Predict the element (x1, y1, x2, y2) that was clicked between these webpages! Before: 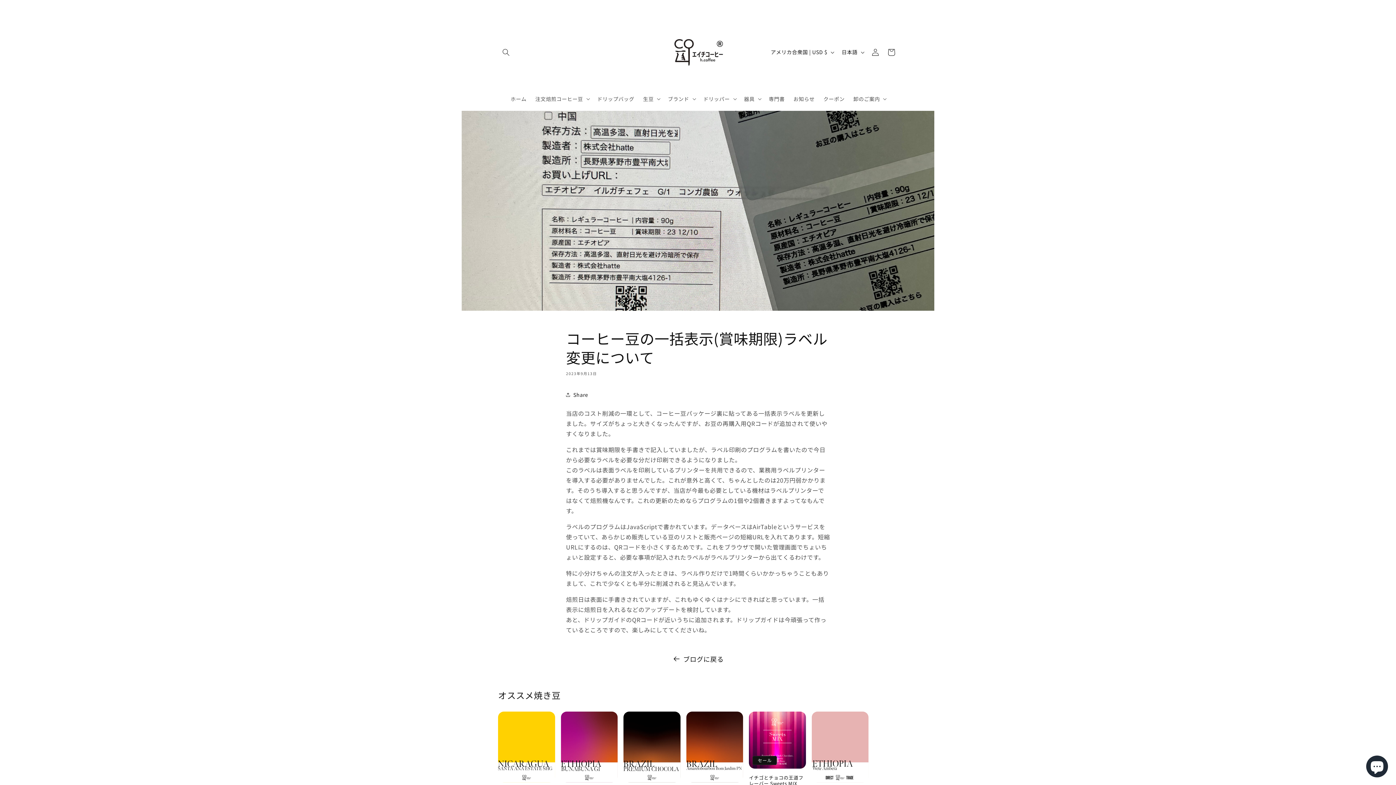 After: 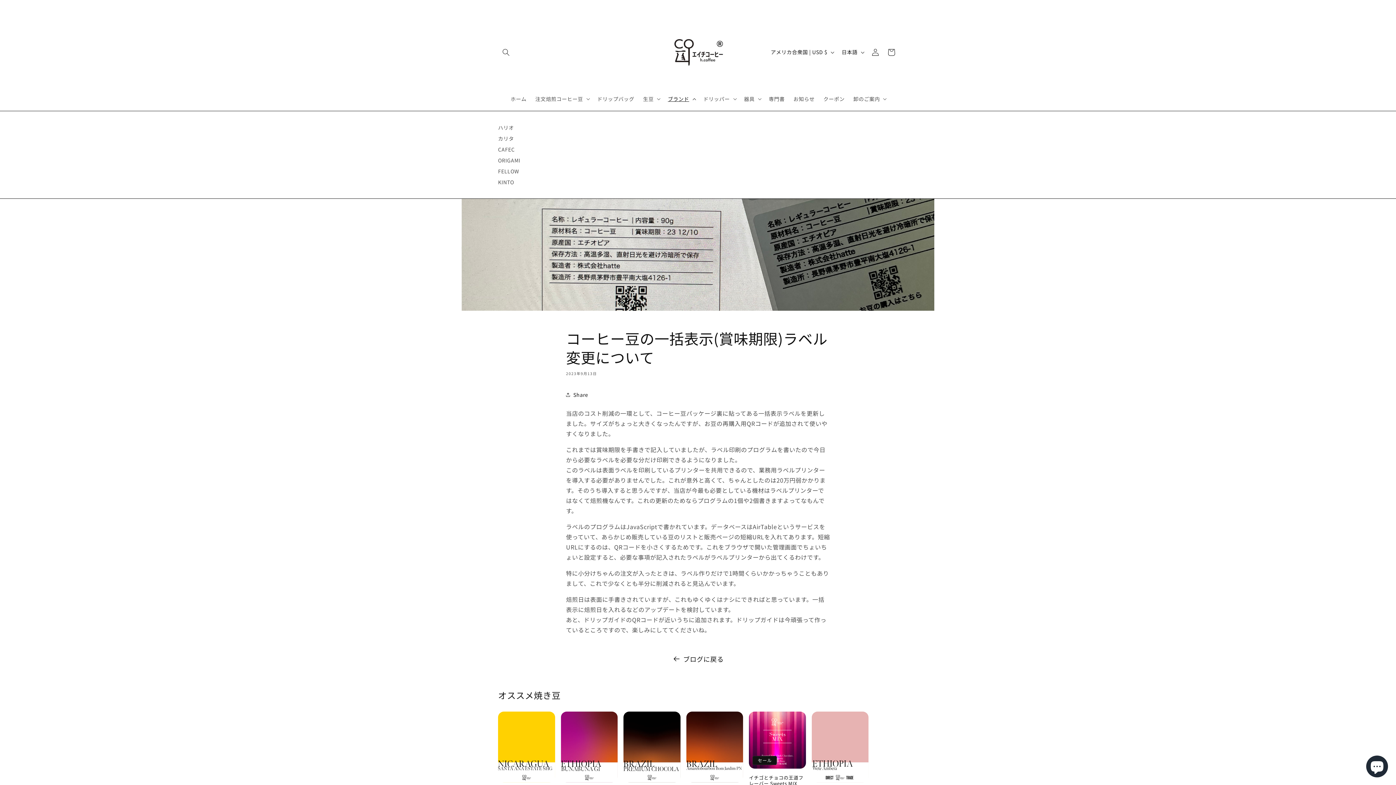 Action: bbox: (663, 91, 699, 106) label: ブランド